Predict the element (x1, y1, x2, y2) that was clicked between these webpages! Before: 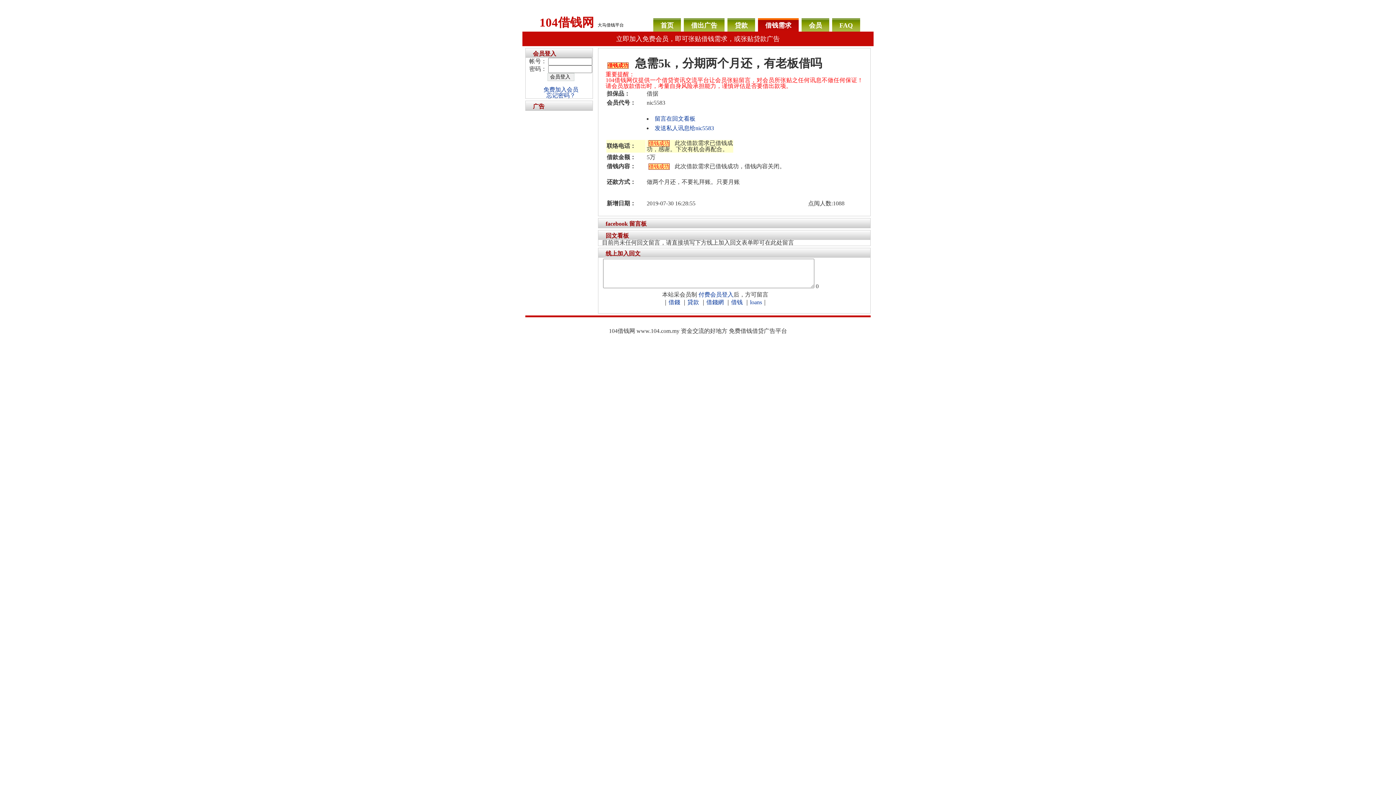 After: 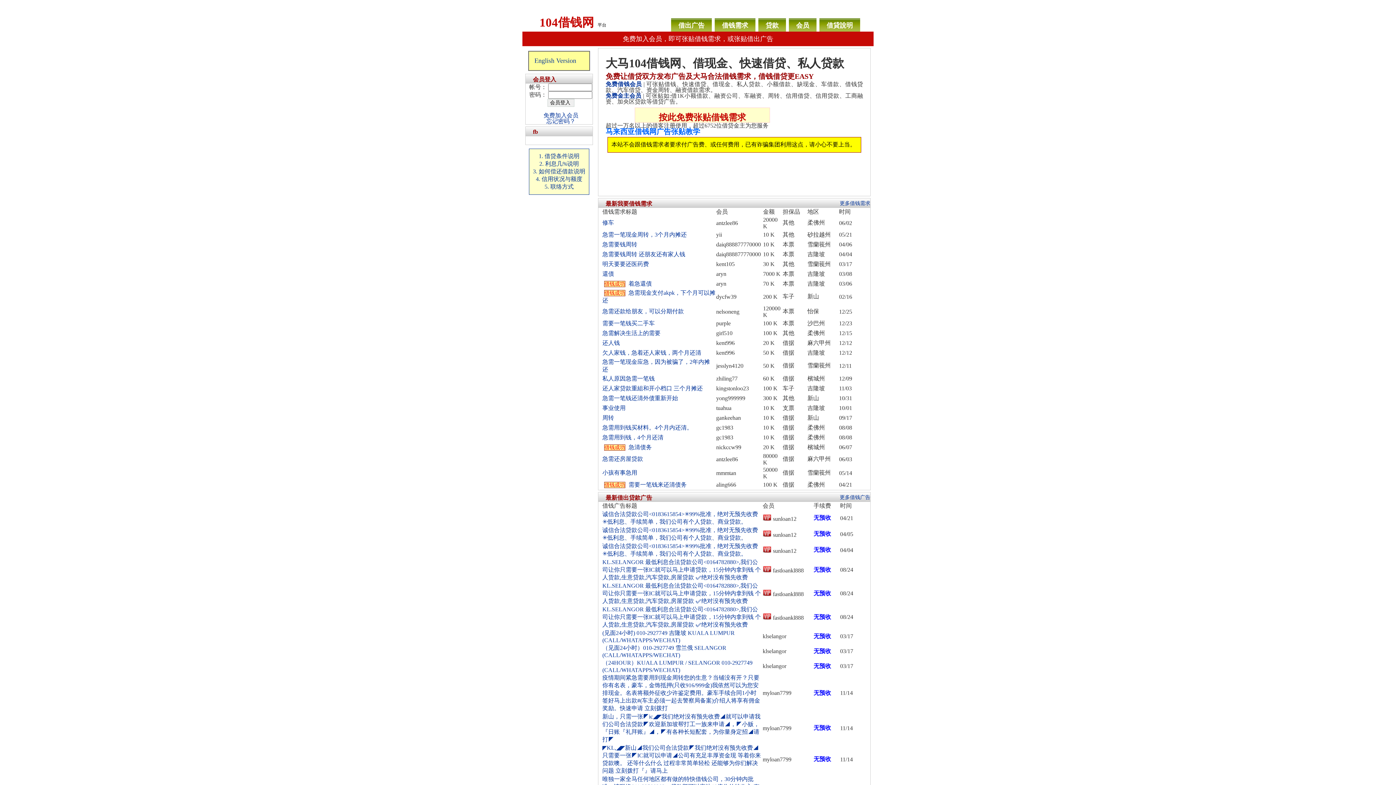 Action: bbox: (653, 18, 681, 31) label: 首页